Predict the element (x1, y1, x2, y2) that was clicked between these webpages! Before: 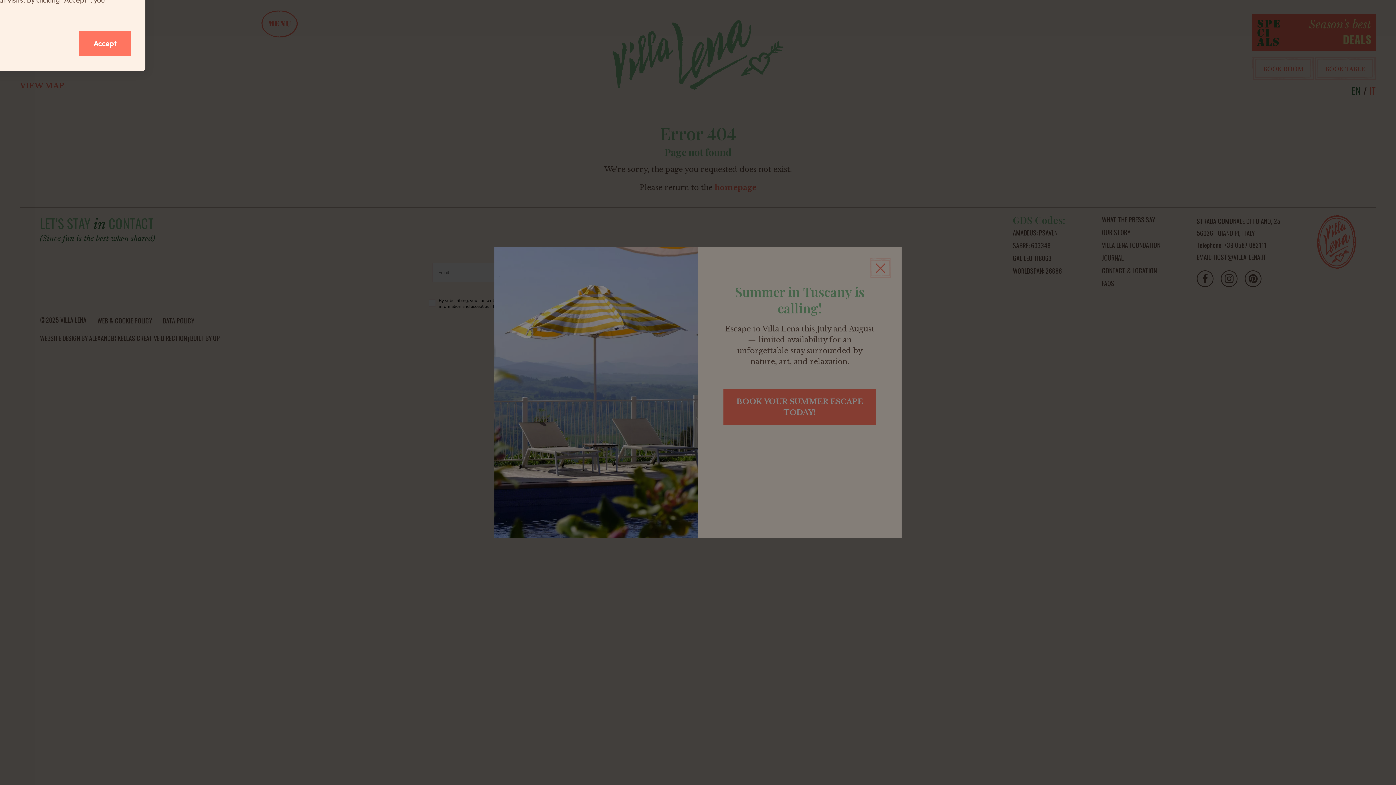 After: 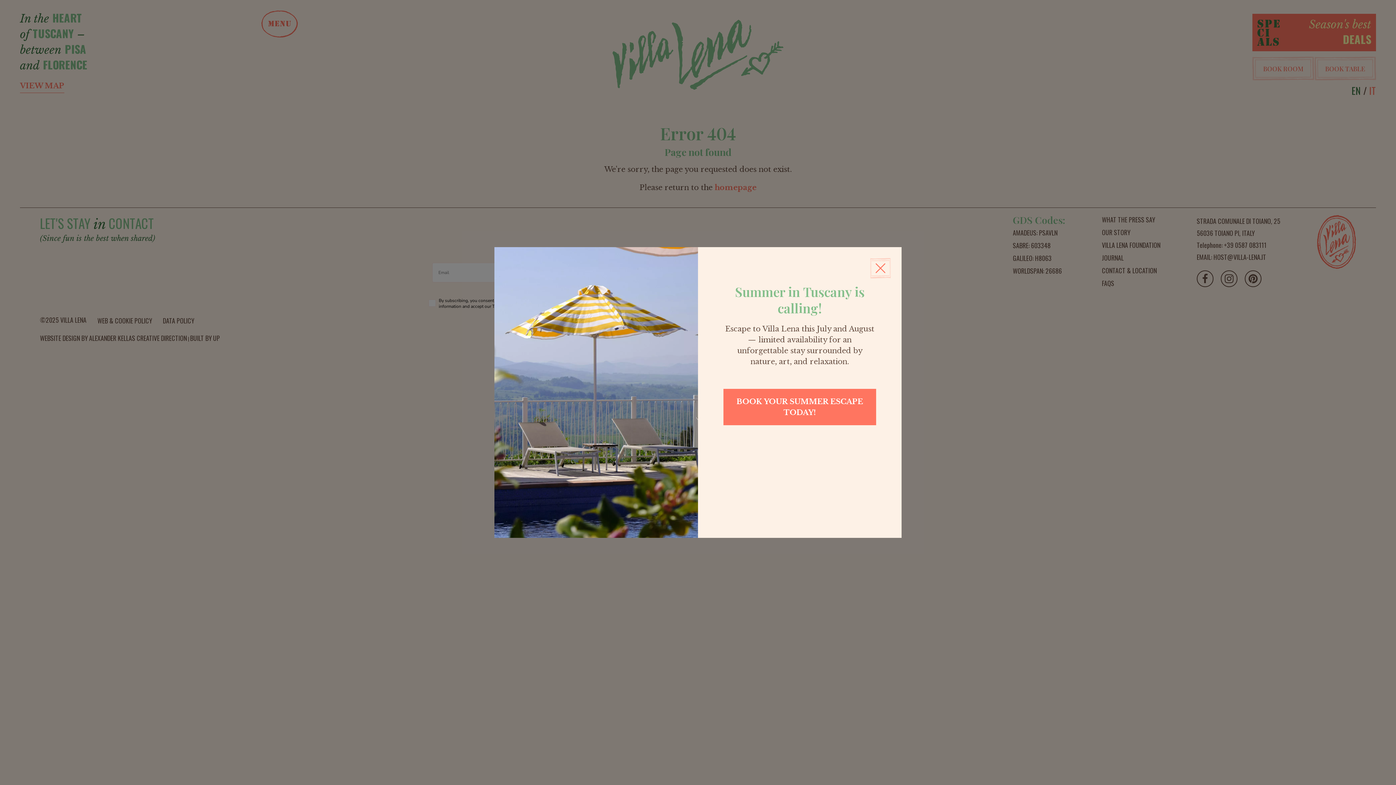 Action: label: Accept bbox: (78, 30, 130, 56)